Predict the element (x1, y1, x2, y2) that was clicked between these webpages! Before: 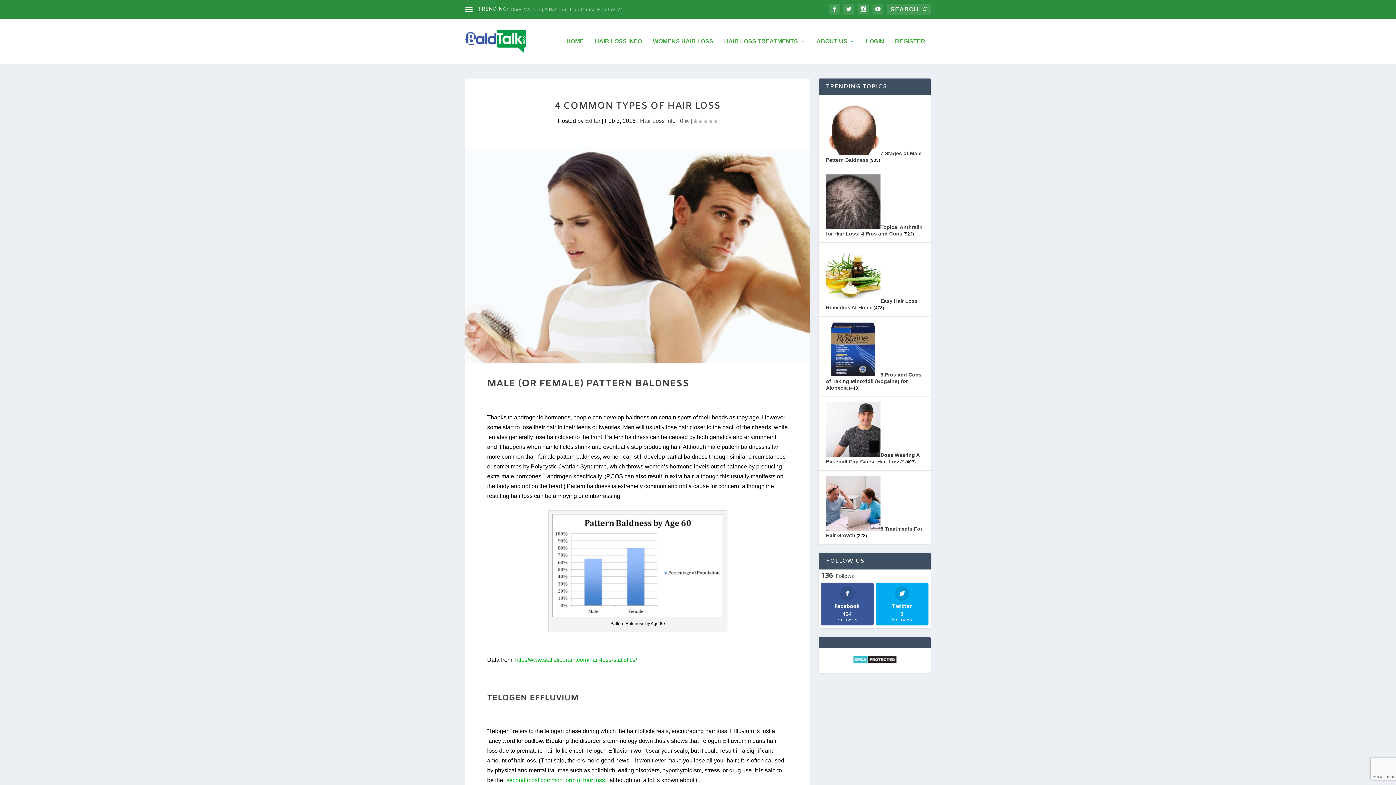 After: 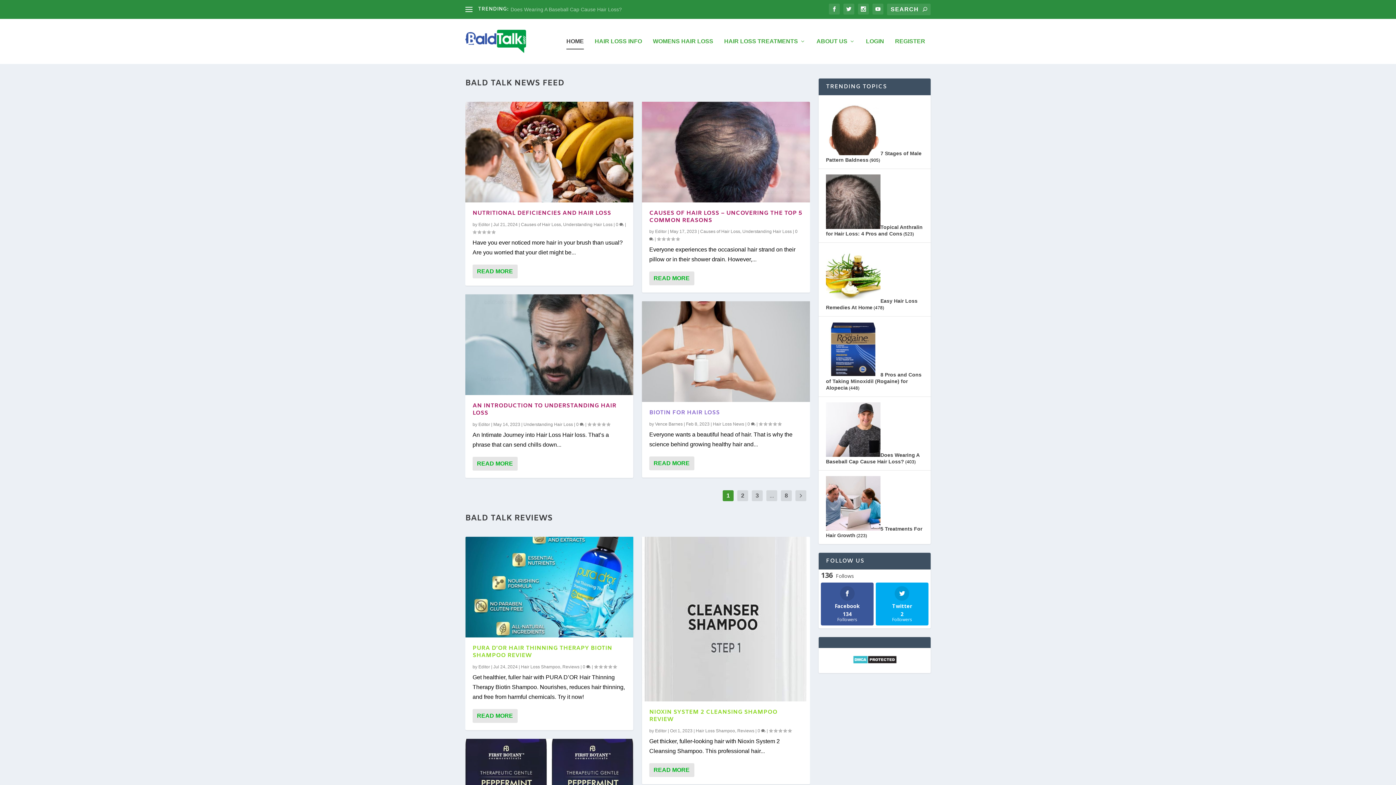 Action: bbox: (465, 29, 526, 53)